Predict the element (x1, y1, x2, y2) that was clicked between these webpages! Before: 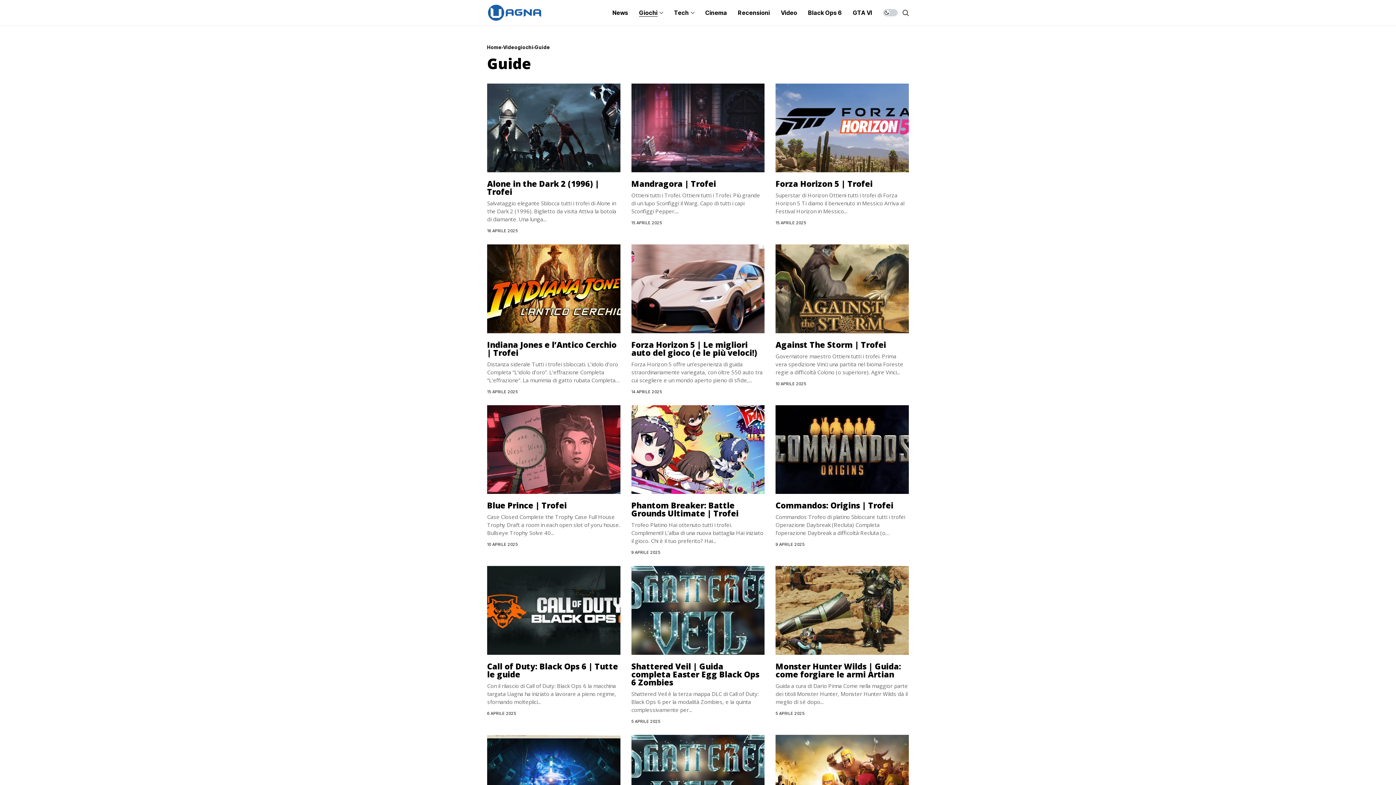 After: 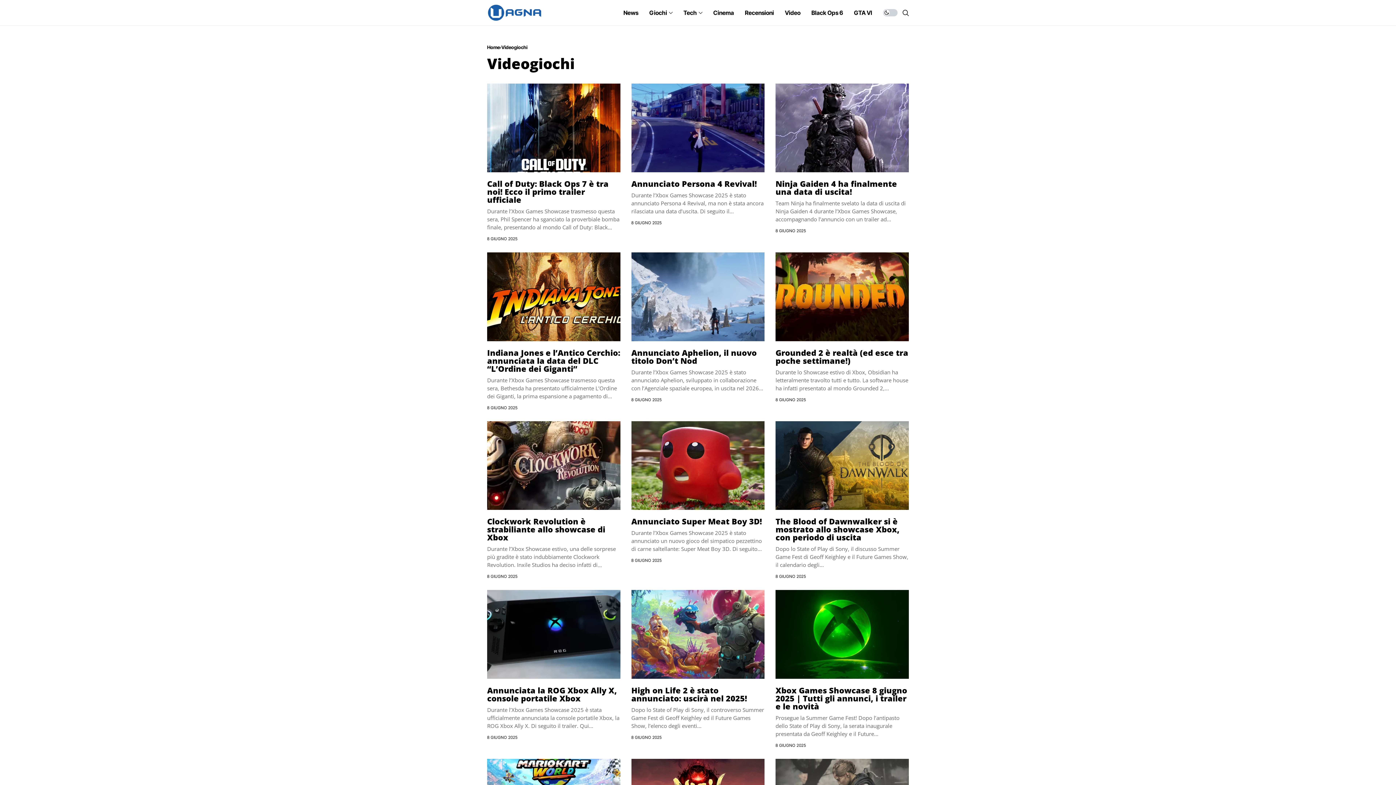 Action: bbox: (503, 44, 533, 50) label: Videogiochi